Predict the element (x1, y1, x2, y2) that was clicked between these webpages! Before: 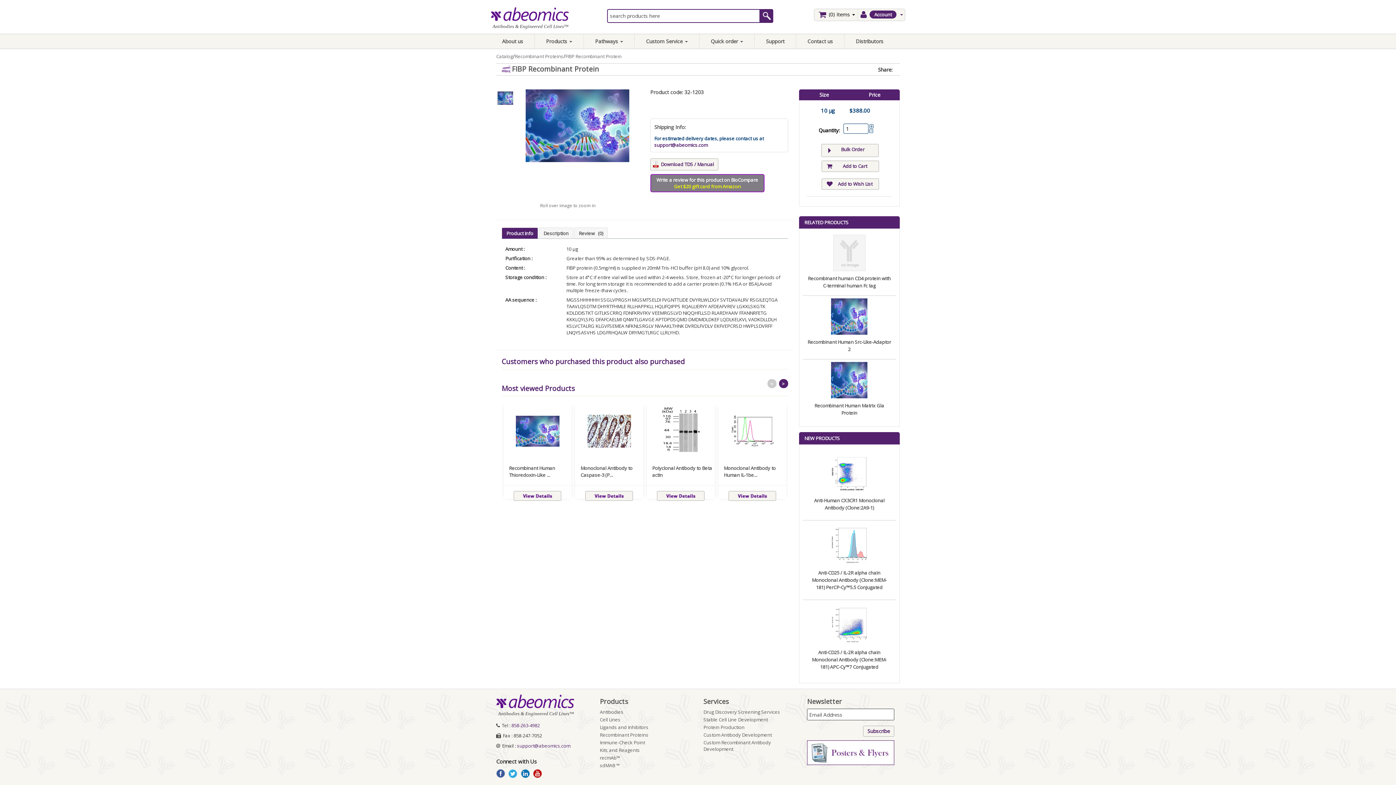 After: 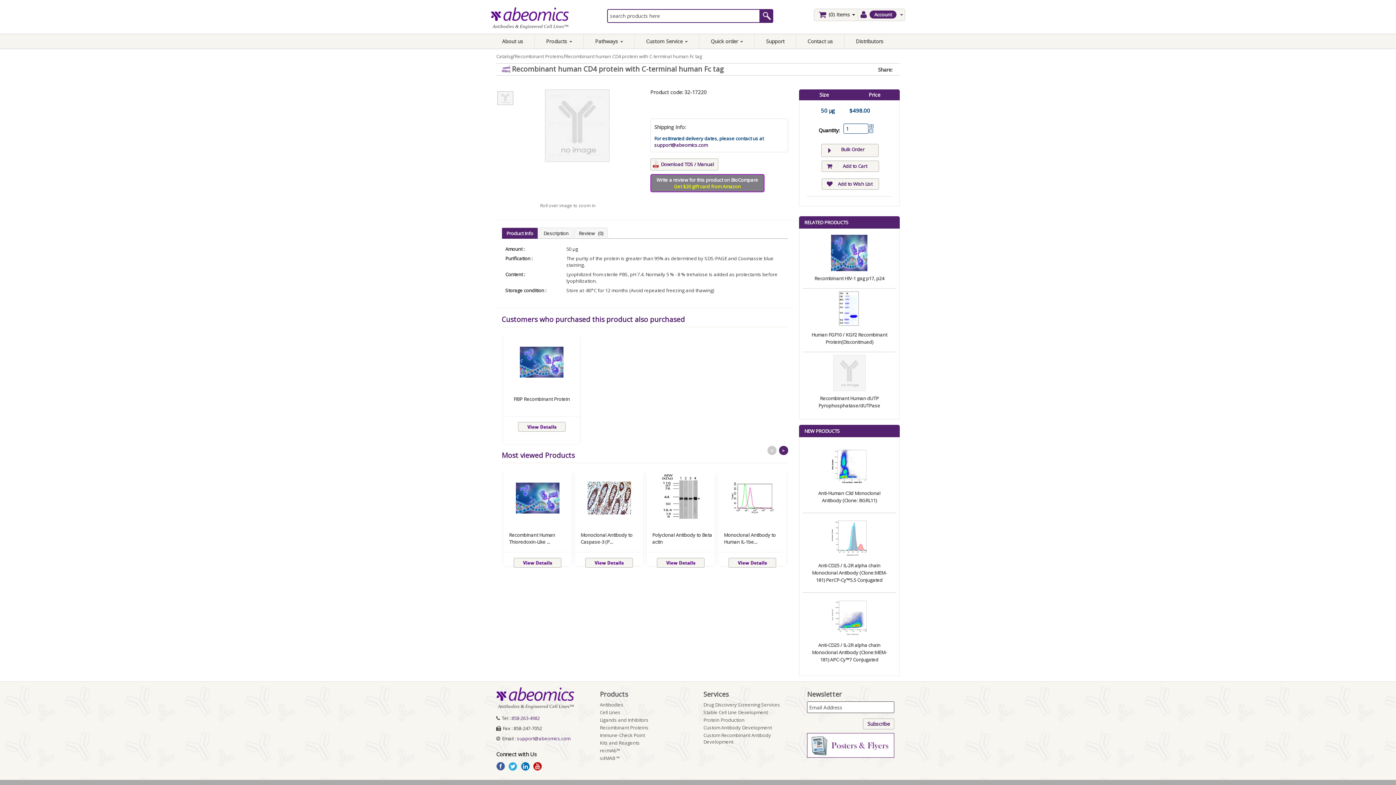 Action: bbox: (806, 234, 892, 271)